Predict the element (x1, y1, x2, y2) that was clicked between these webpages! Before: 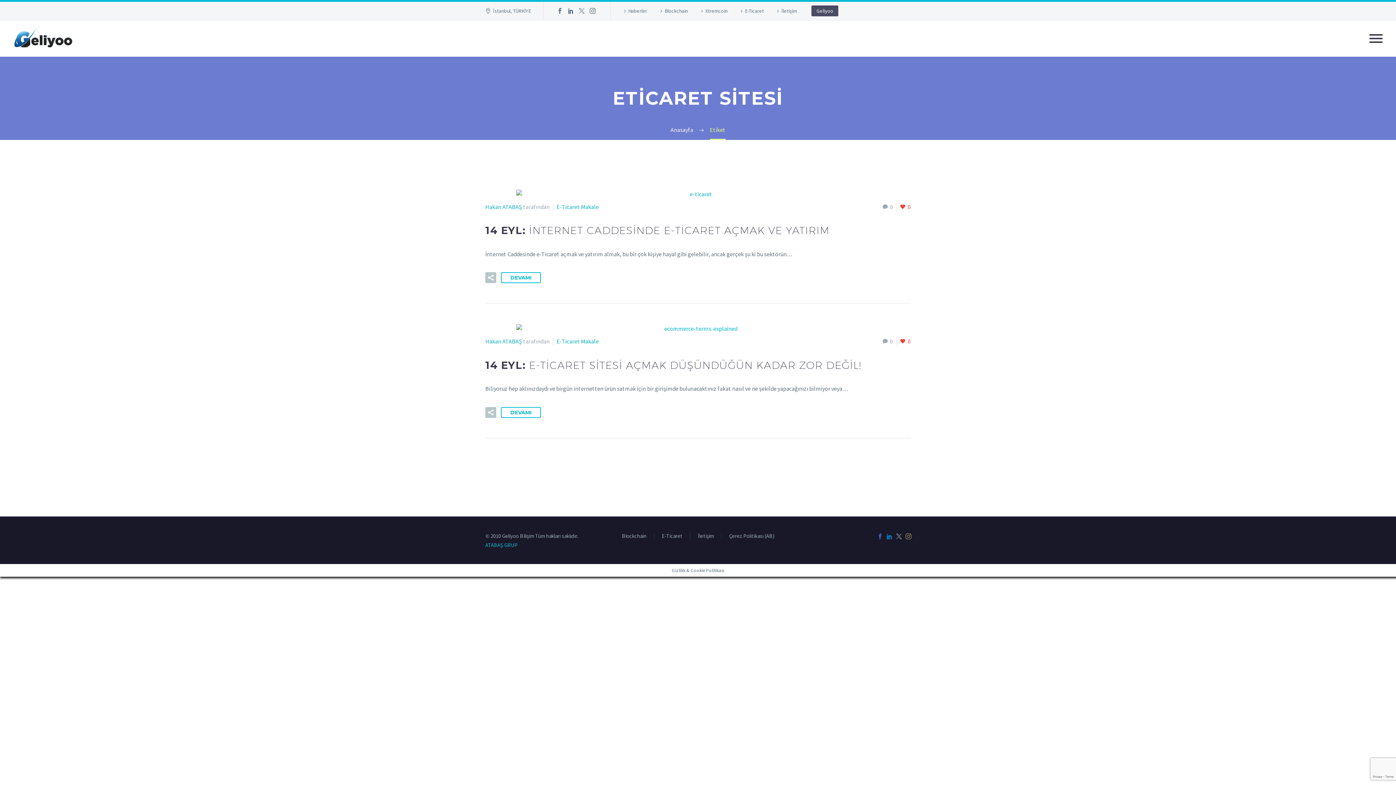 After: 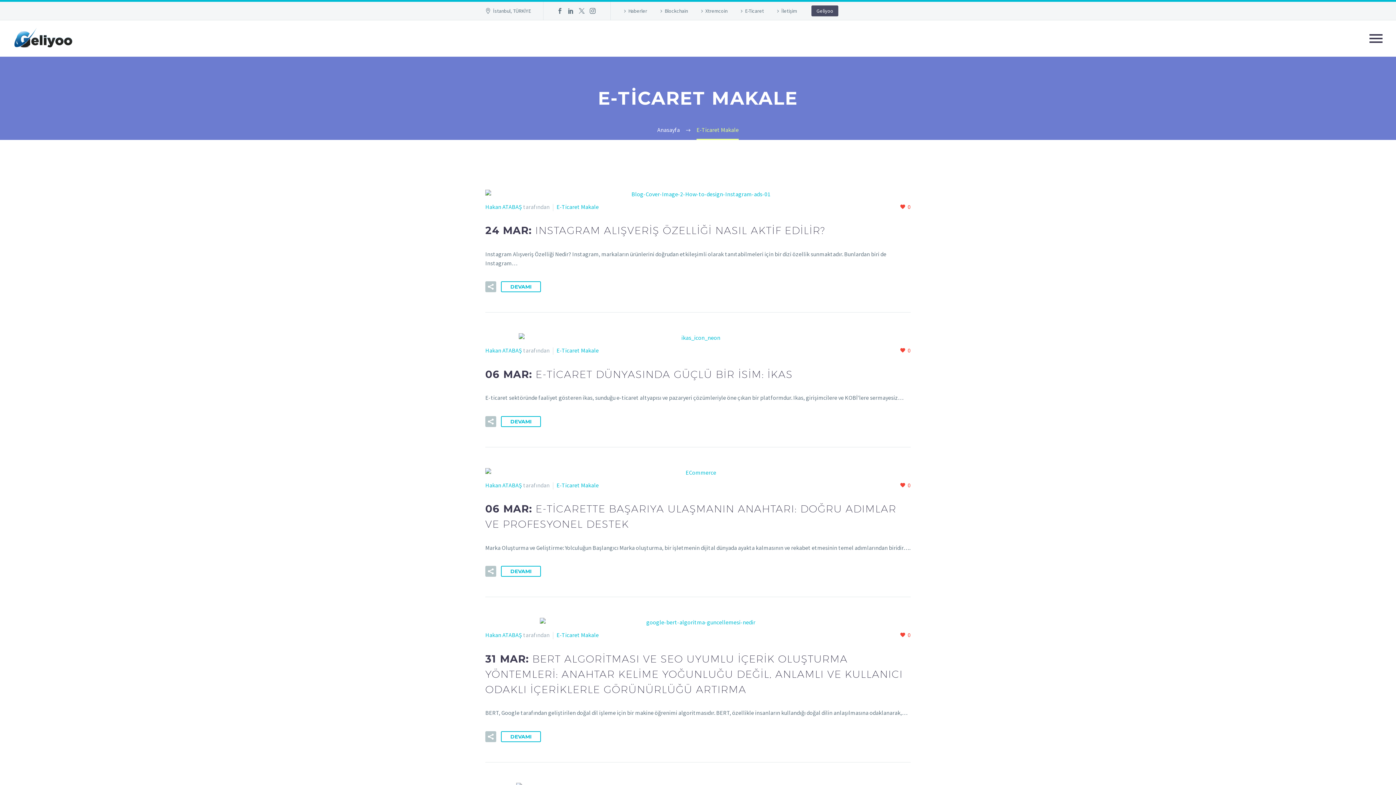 Action: label: E-Ticaret Makale bbox: (556, 203, 598, 210)